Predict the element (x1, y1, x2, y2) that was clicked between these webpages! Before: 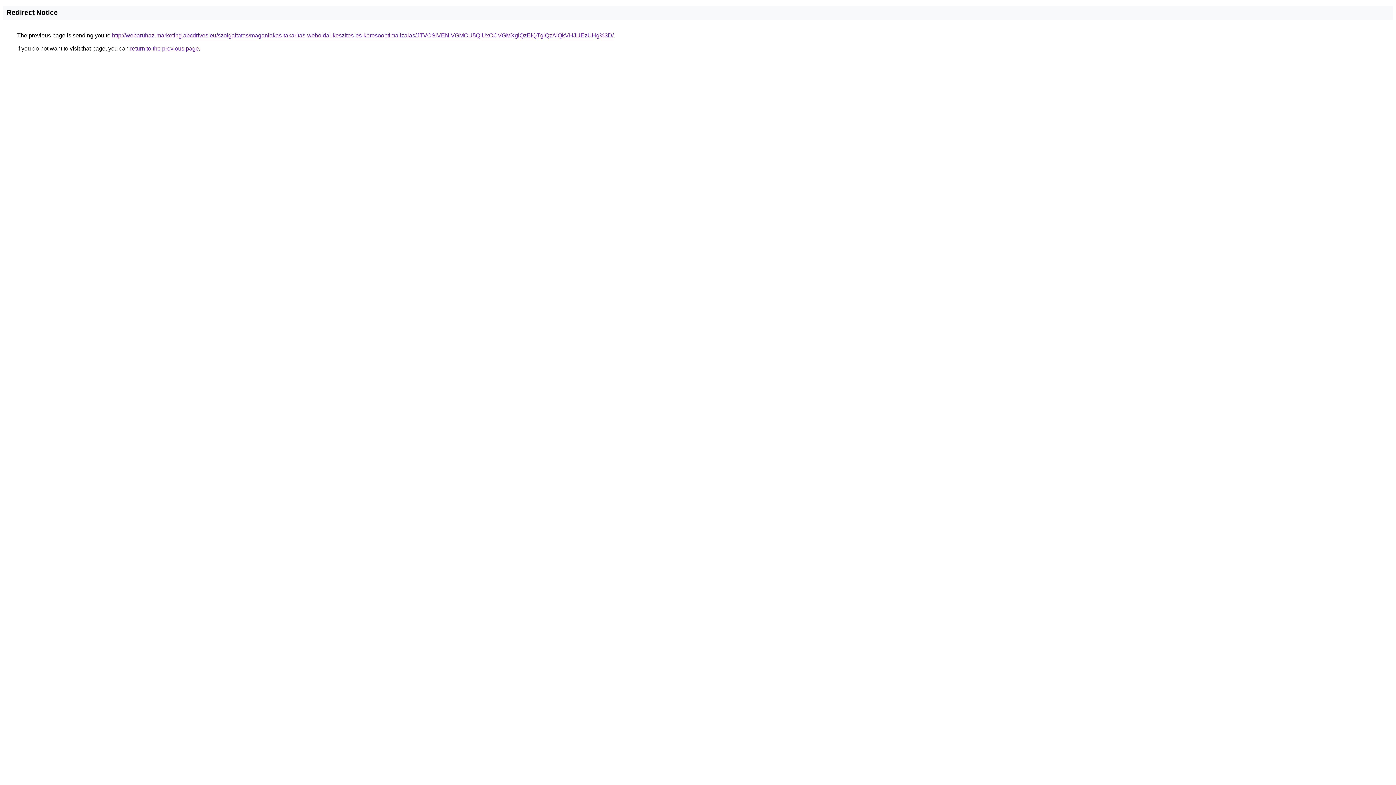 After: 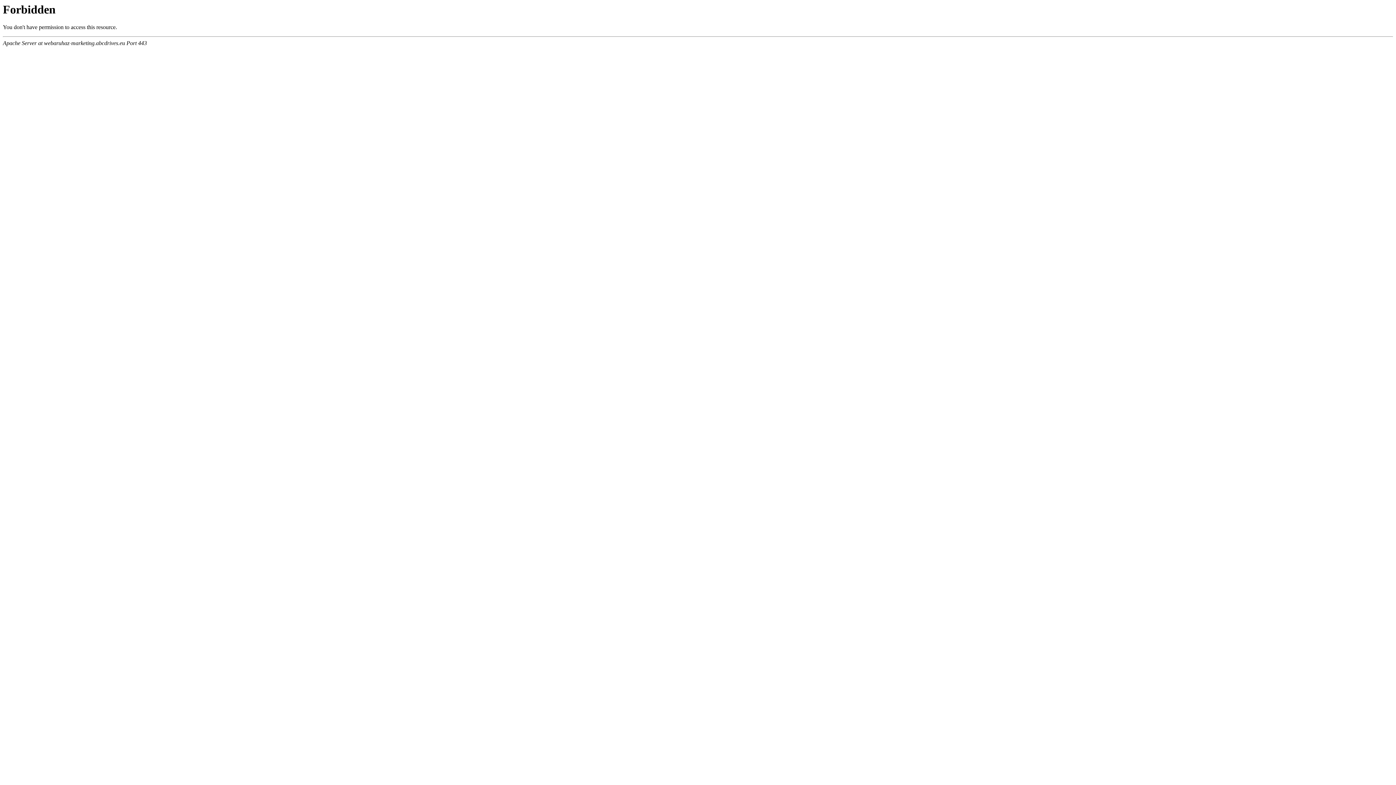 Action: bbox: (112, 32, 613, 38) label: http://webaruhaz-marketing.abcdrives.eu/szolgaltatas/maganlakas-takaritas-weboldal-keszites-es-keresooptimalizalas/JTVCSiVENiVGMCU5QiUxOCVGMXglQzElQTglQzAlQkVHJUEzUHg%3D/